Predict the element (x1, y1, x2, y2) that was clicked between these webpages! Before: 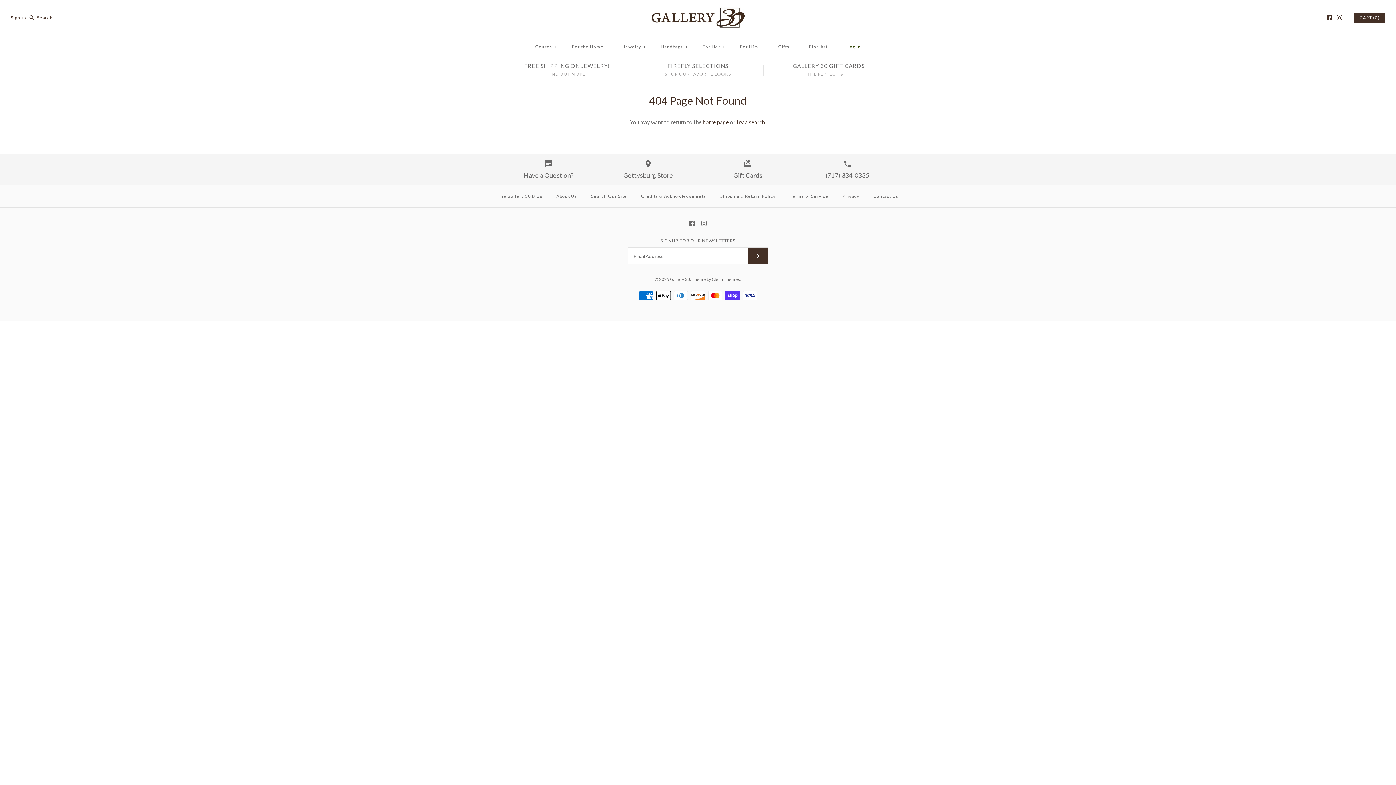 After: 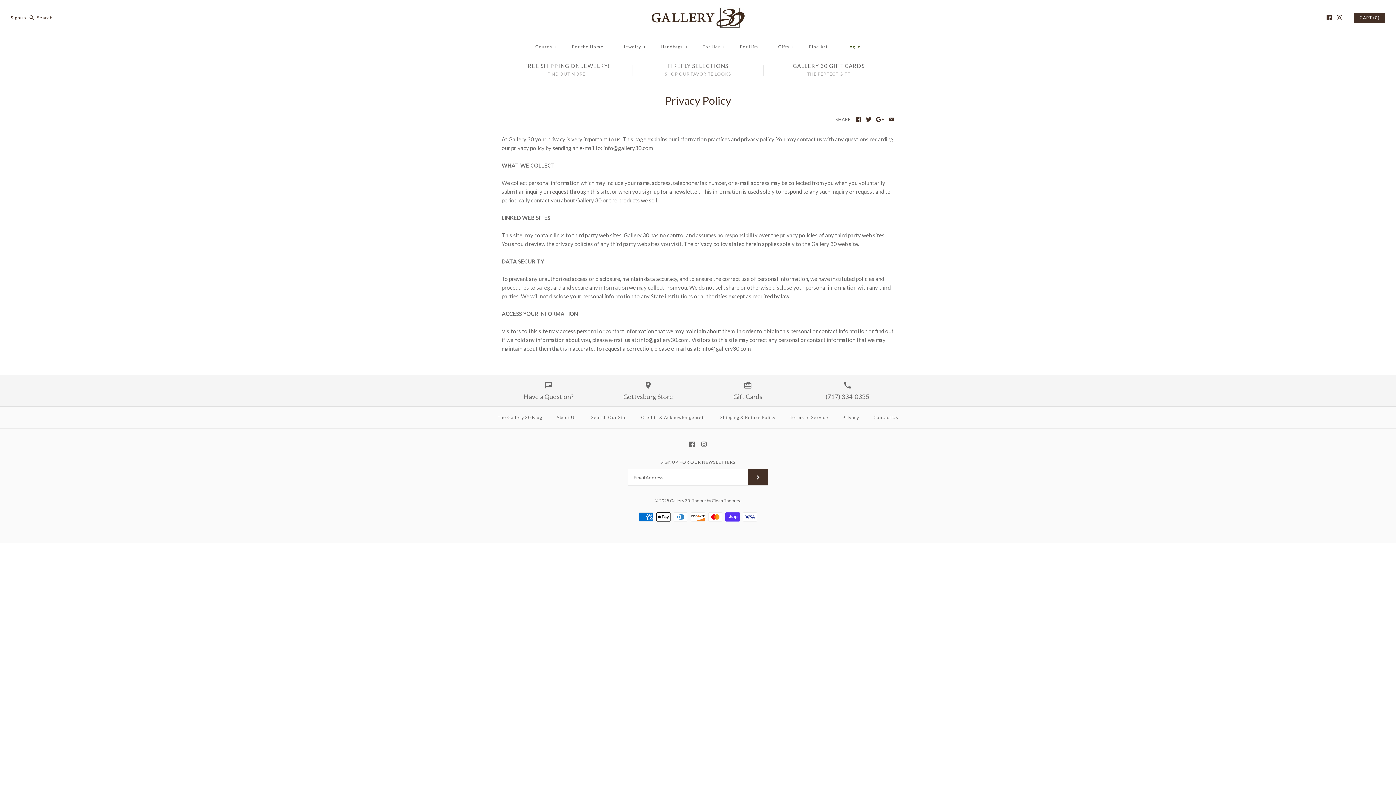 Action: bbox: (836, 187, 866, 205) label: Privacy